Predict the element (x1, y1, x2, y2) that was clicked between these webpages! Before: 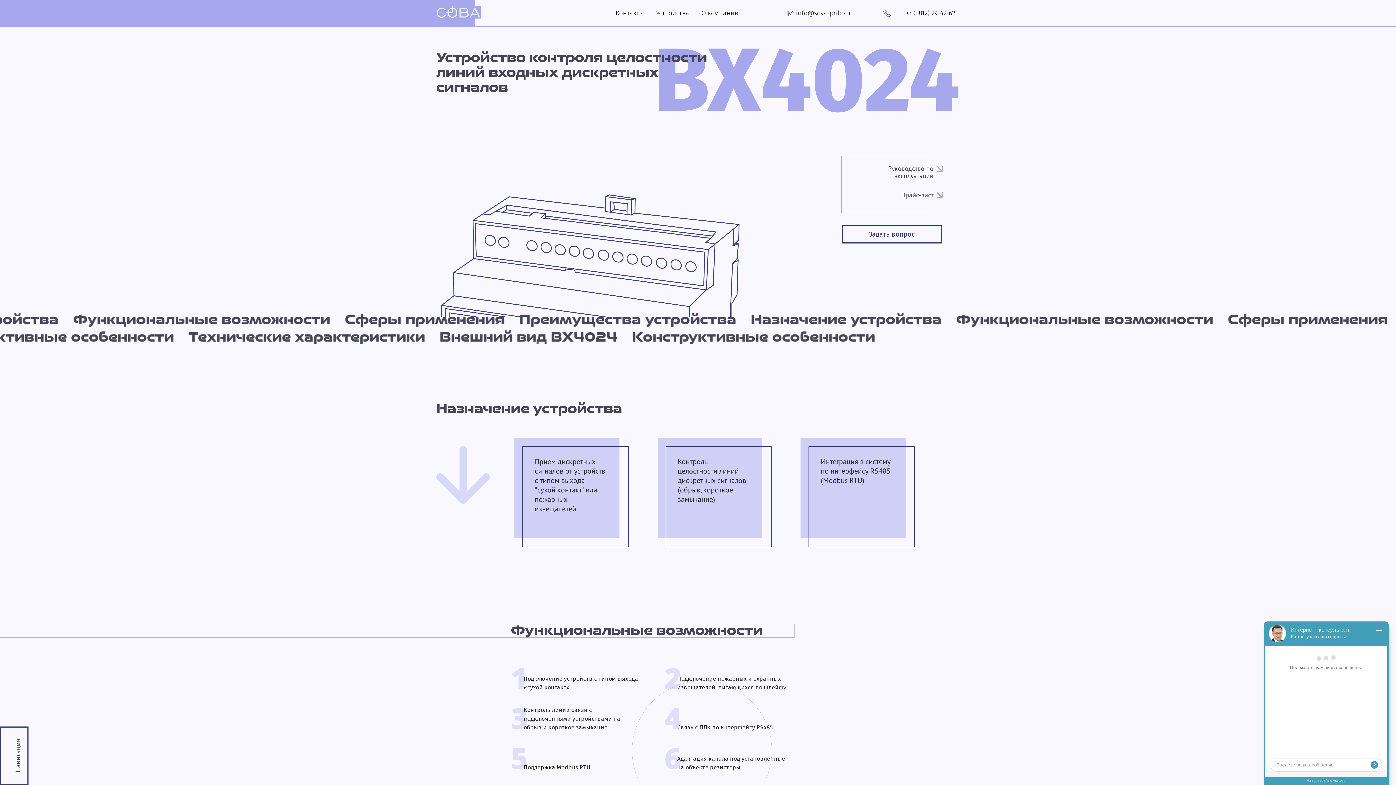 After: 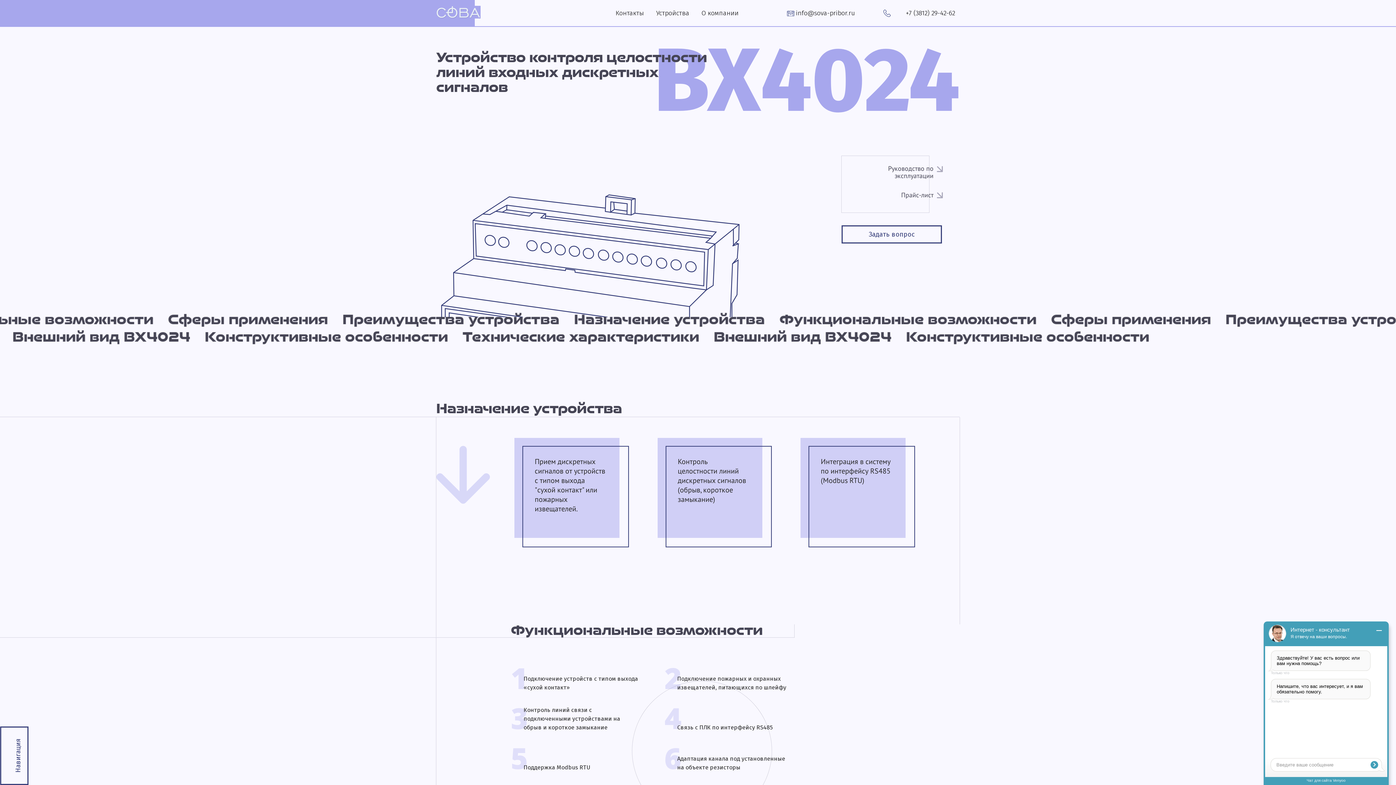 Action: bbox: (901, 190, 933, 199) label: Прайс-лист